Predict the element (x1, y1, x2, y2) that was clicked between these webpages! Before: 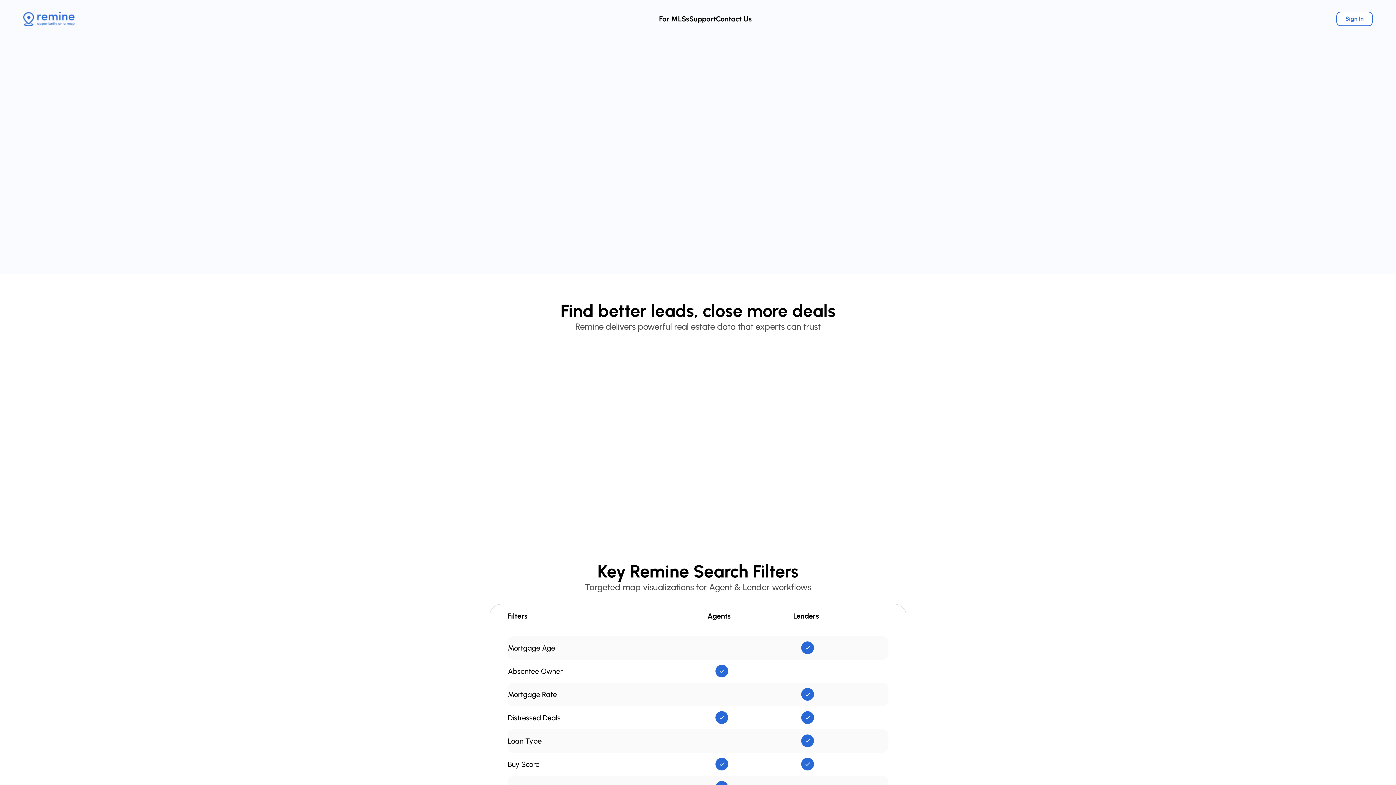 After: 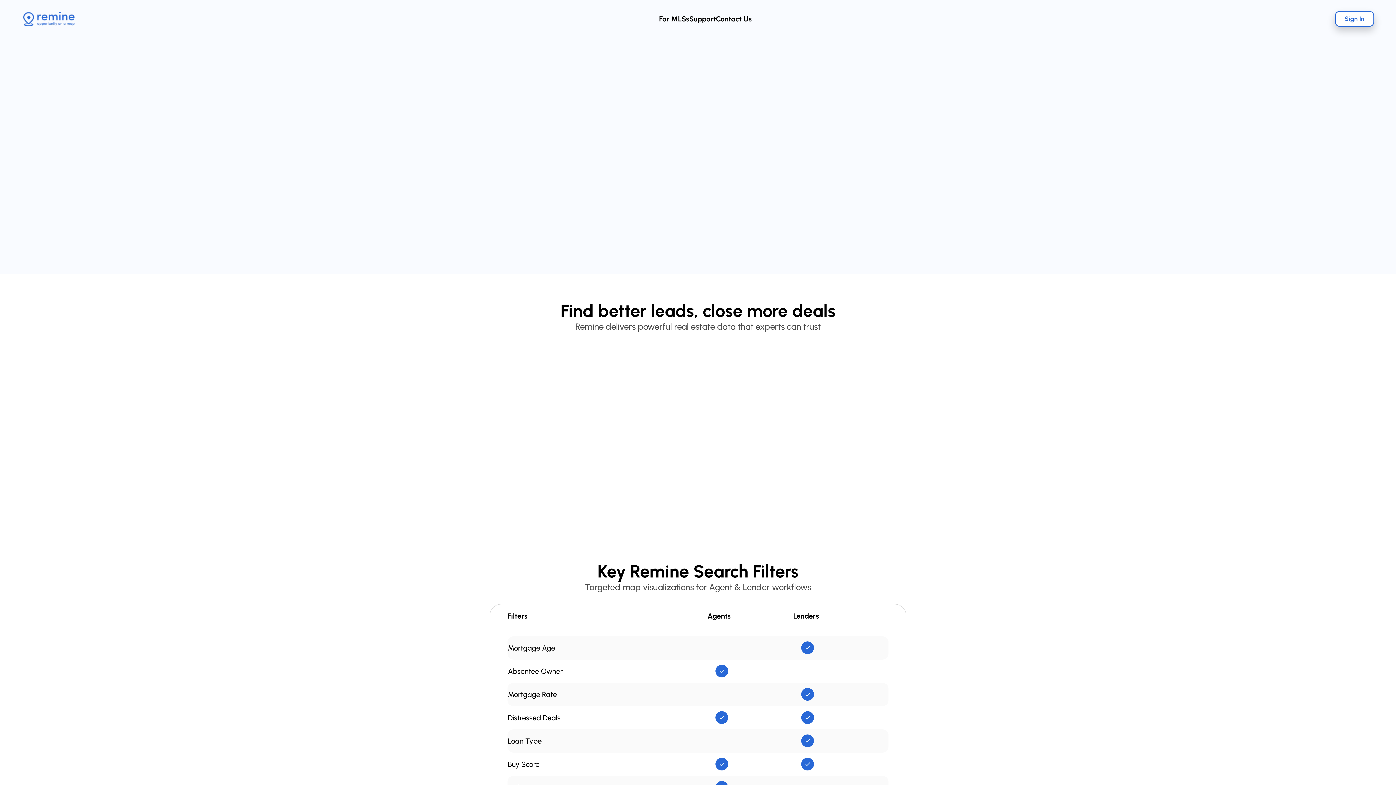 Action: bbox: (1336, 11, 1373, 26) label: Sign In